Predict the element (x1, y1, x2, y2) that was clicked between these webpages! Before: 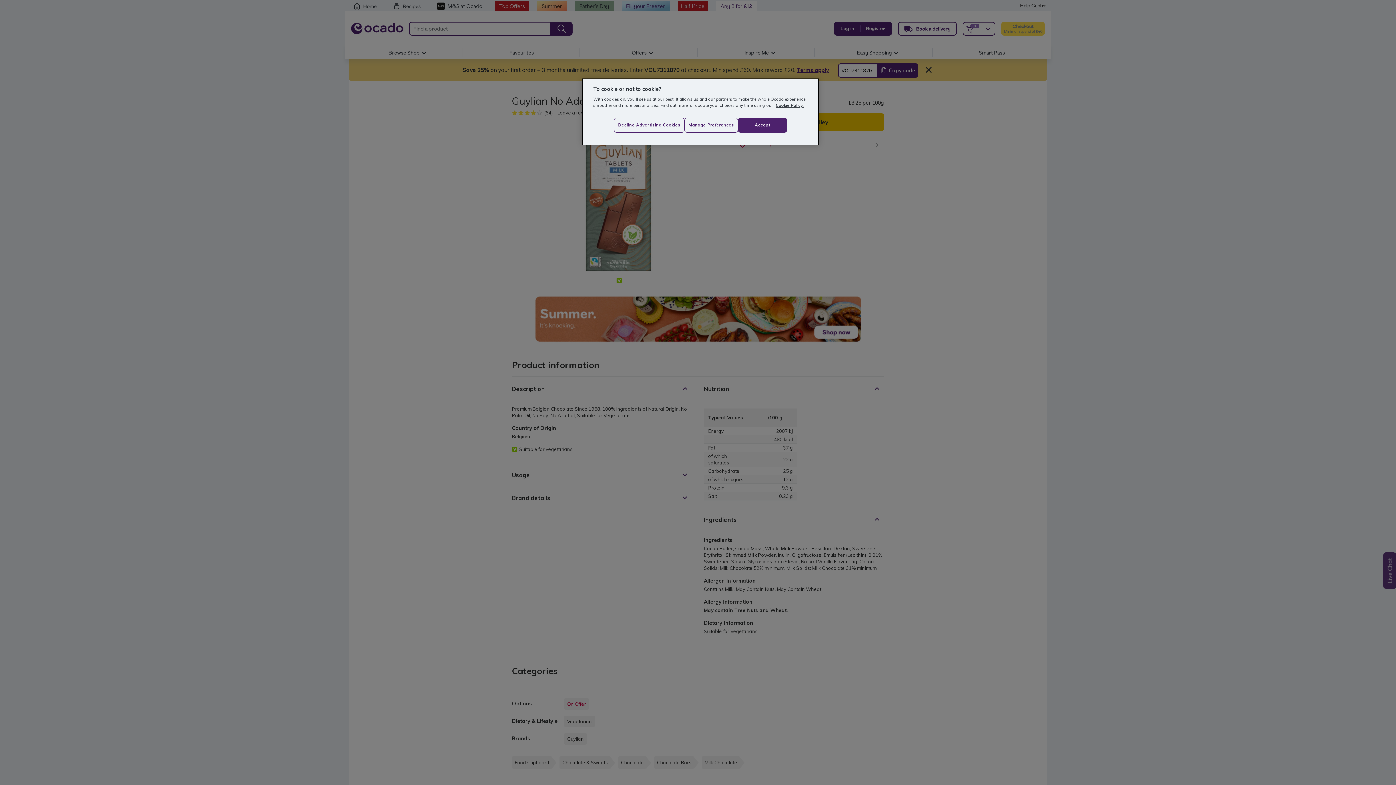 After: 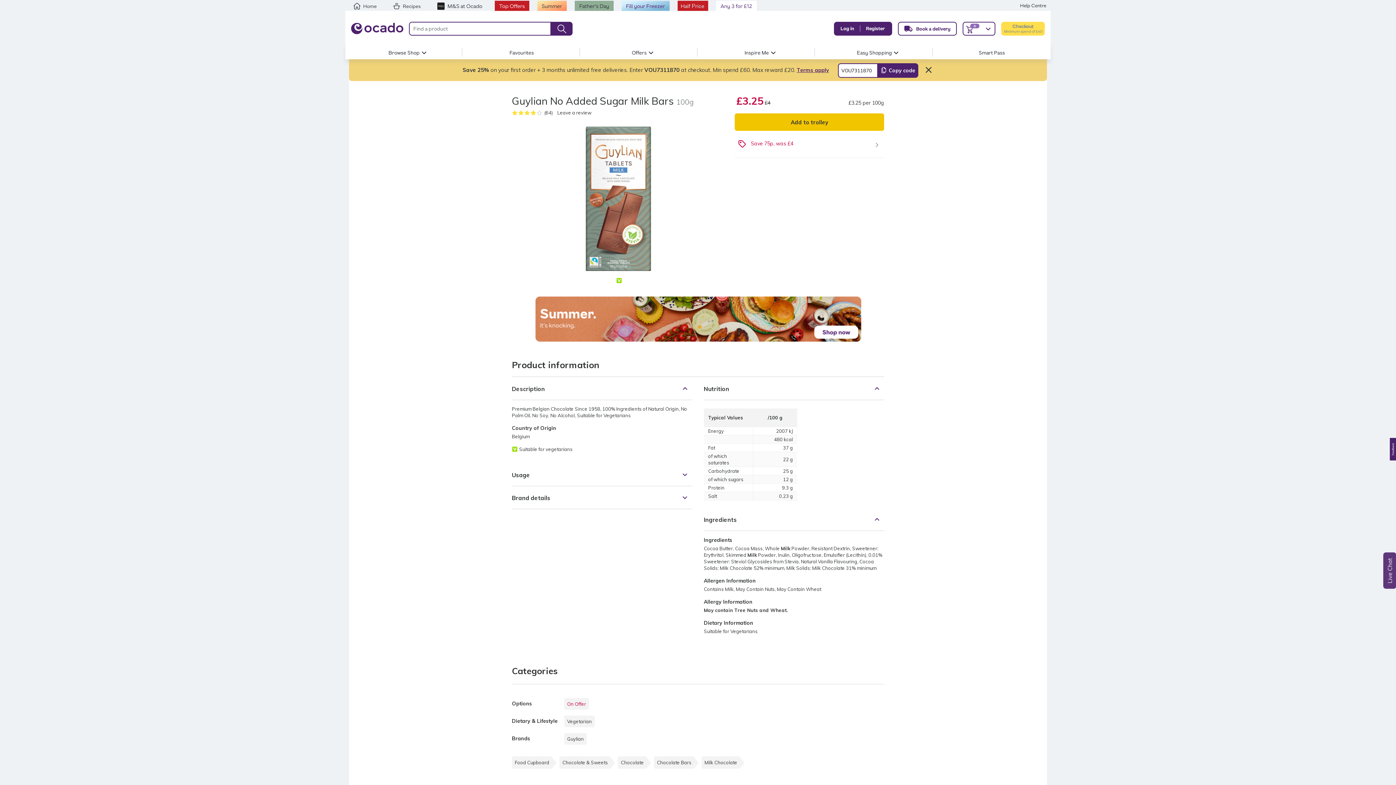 Action: label: Decline Advertising Cookies bbox: (614, 117, 684, 132)